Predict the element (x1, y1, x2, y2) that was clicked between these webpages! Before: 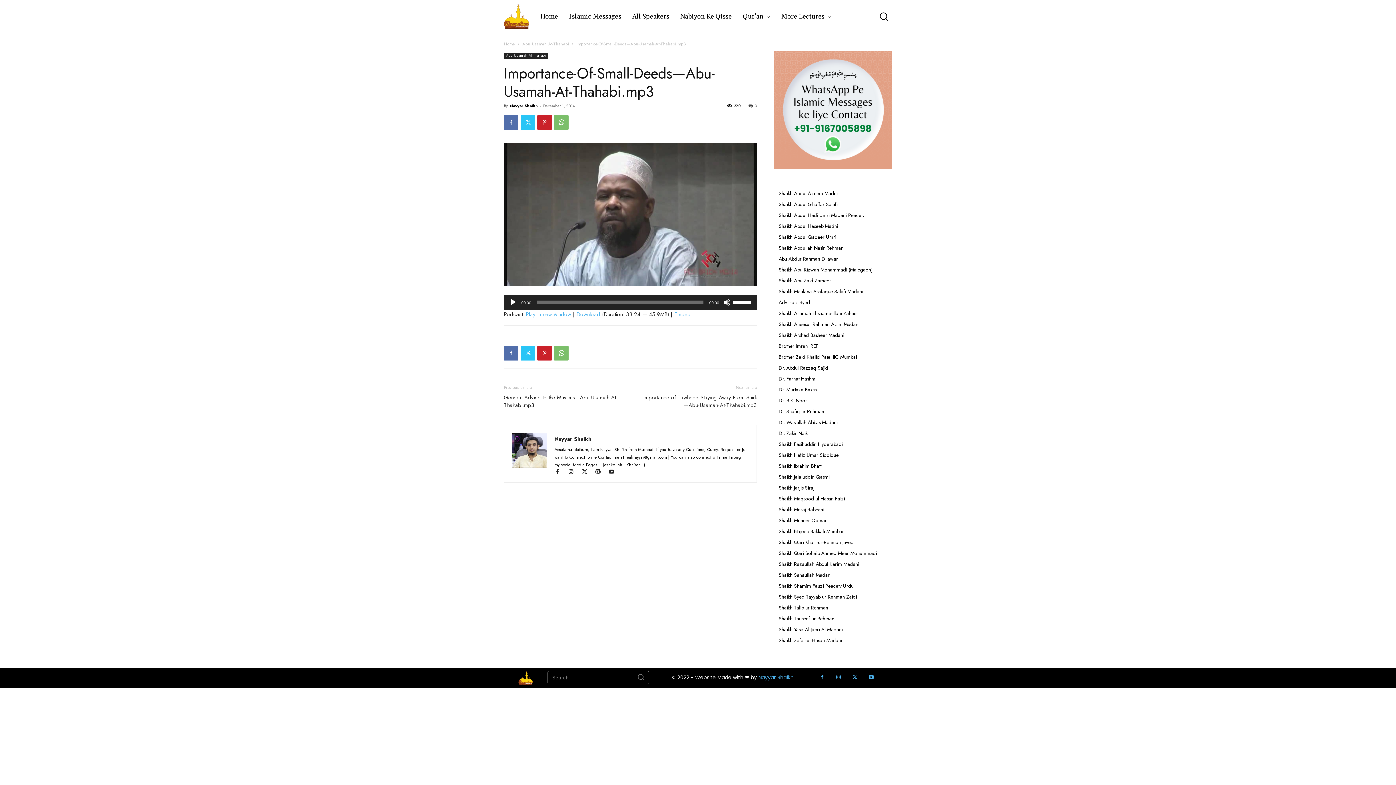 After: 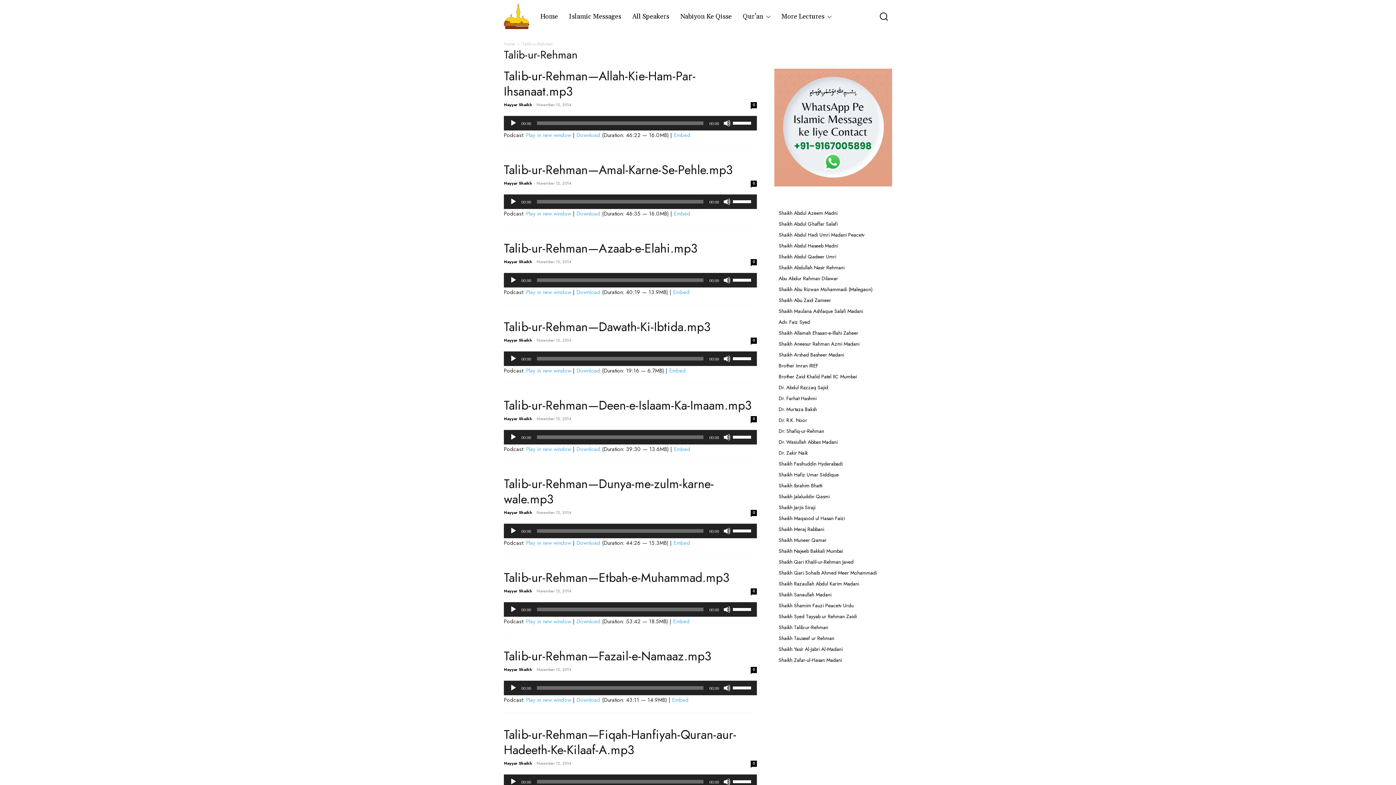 Action: bbox: (778, 604, 828, 611) label: Shaikh Talib-ur-Rehman